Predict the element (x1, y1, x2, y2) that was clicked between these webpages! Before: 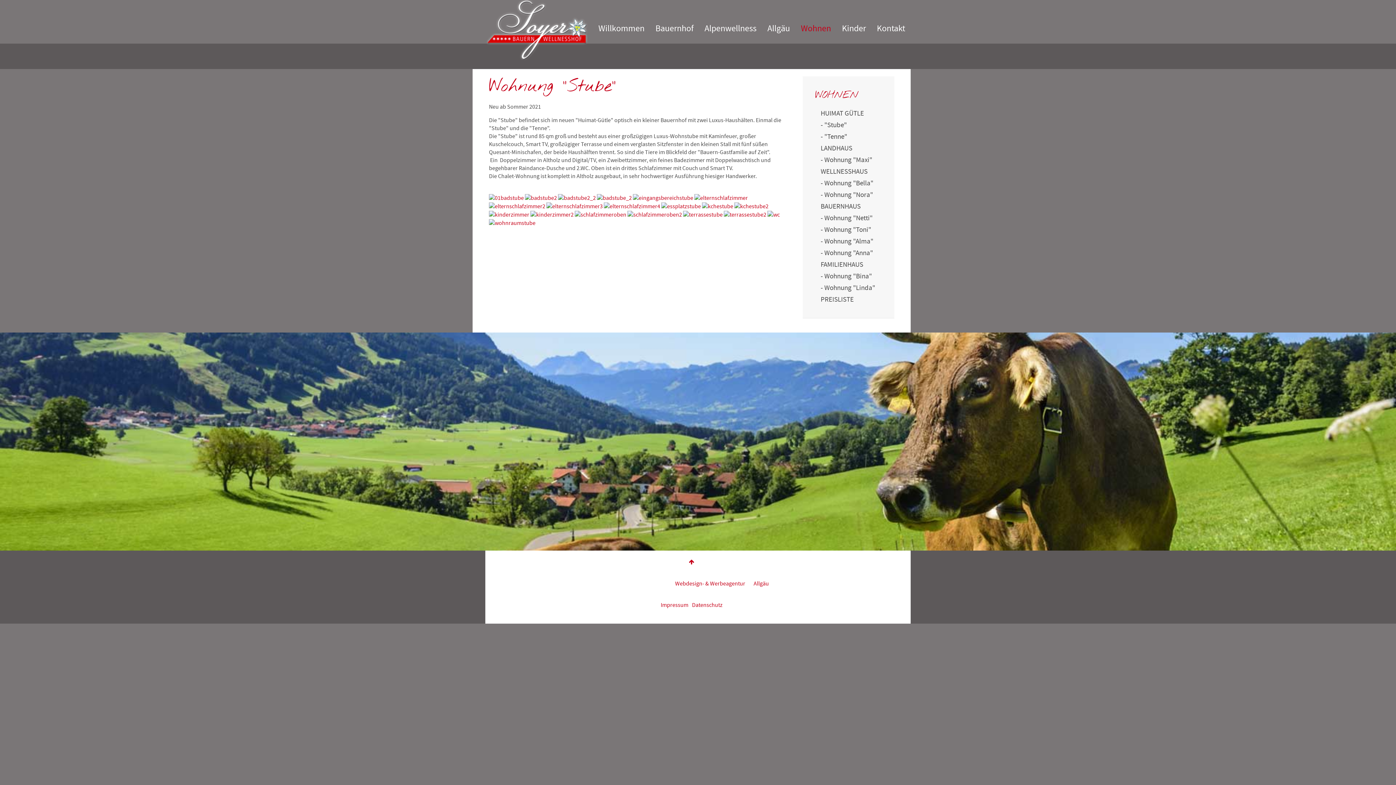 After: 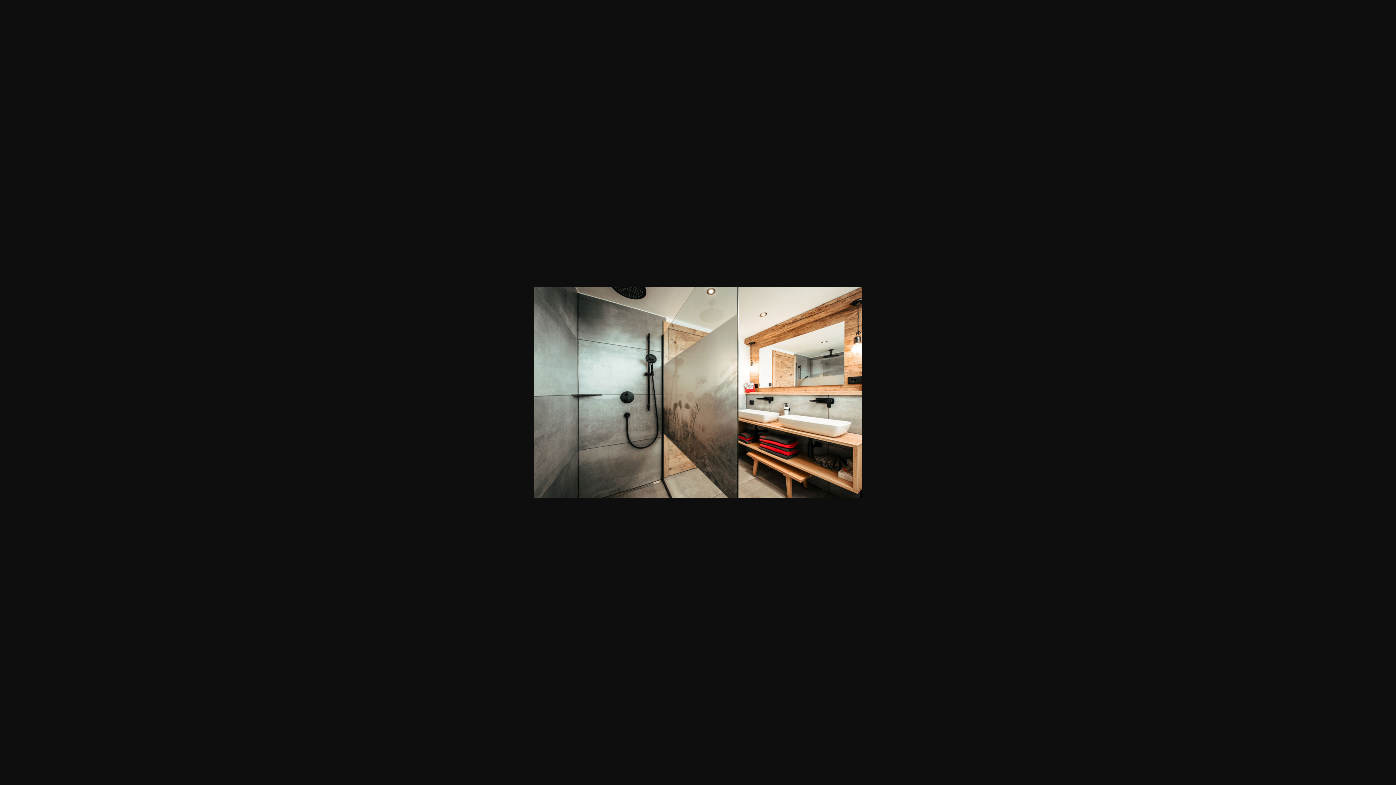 Action: bbox: (489, 194, 524, 201)